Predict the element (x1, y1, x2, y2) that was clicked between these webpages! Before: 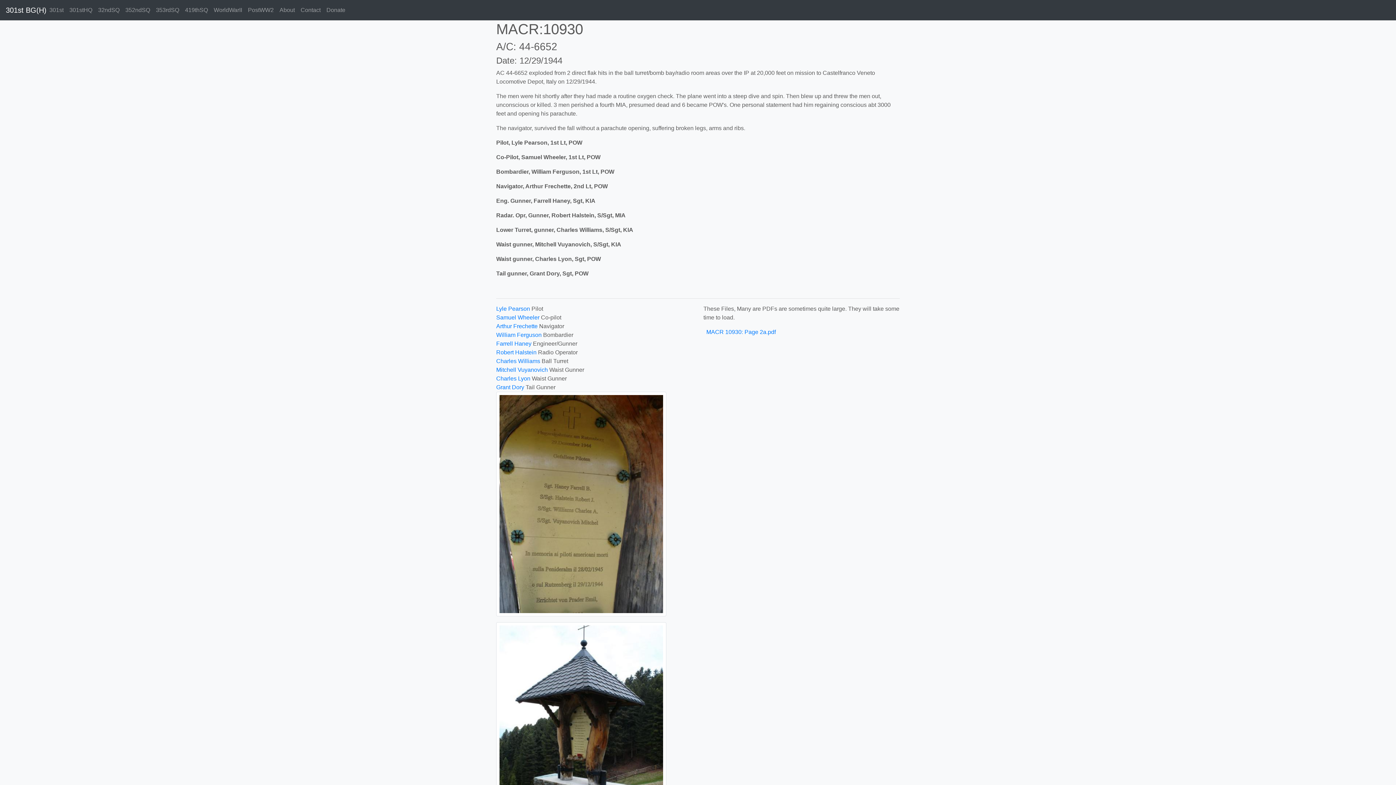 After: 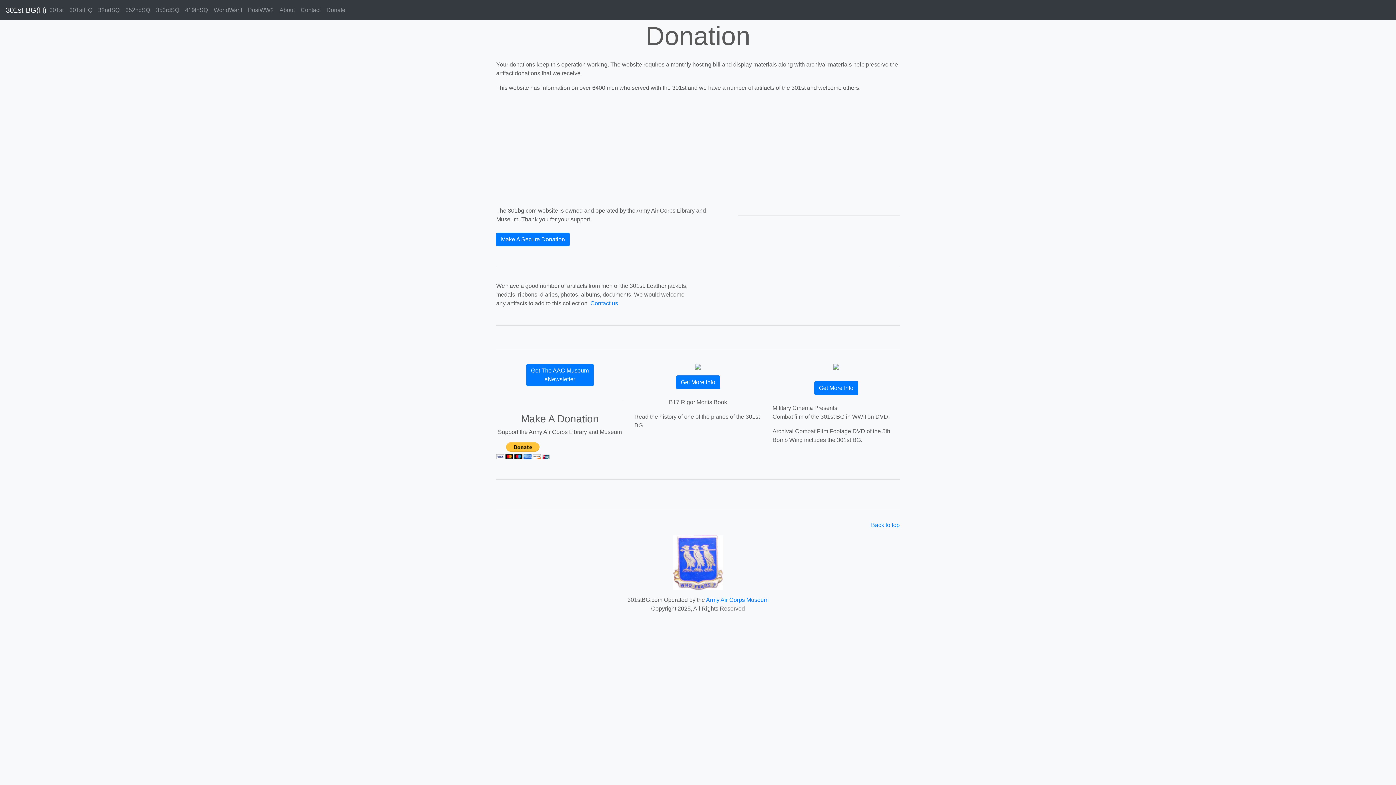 Action: bbox: (323, 2, 348, 17) label: Donate